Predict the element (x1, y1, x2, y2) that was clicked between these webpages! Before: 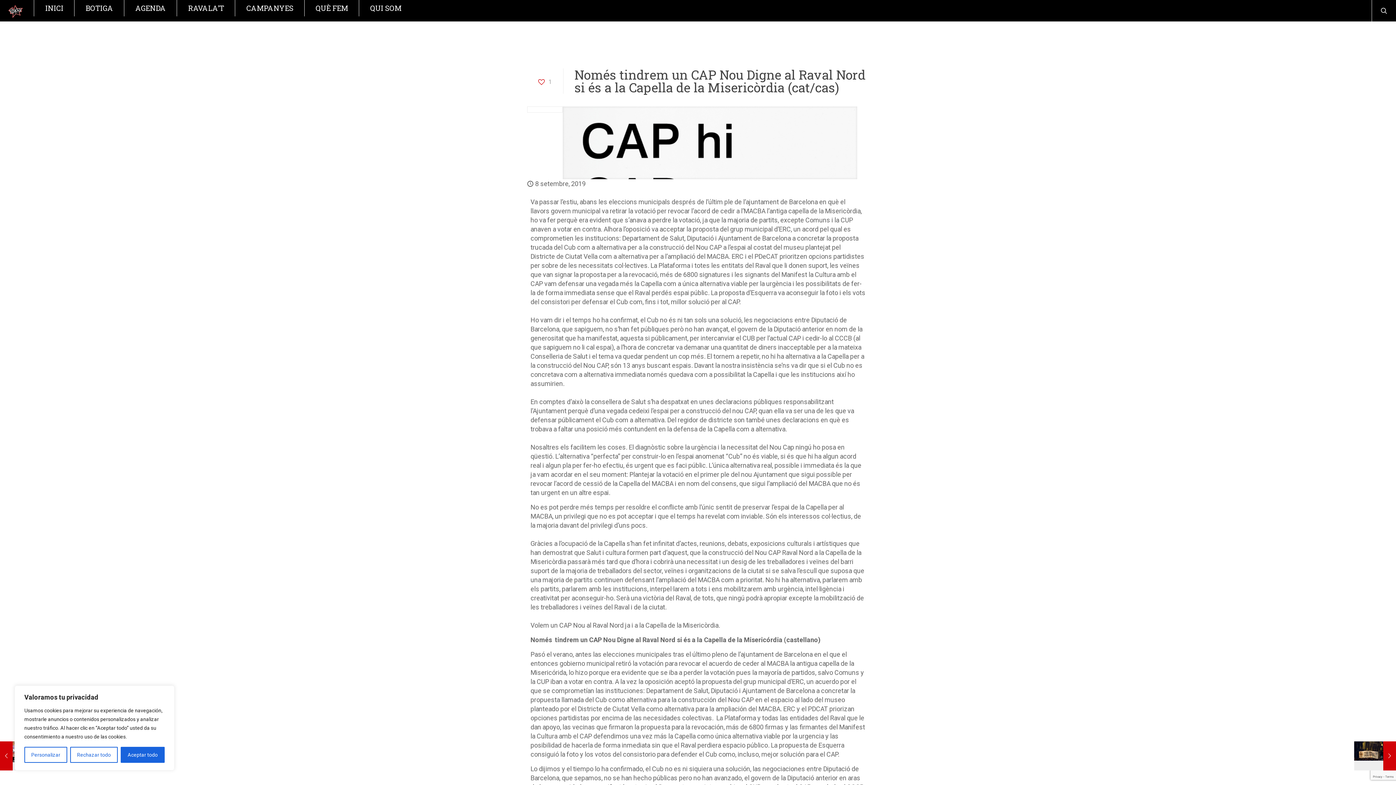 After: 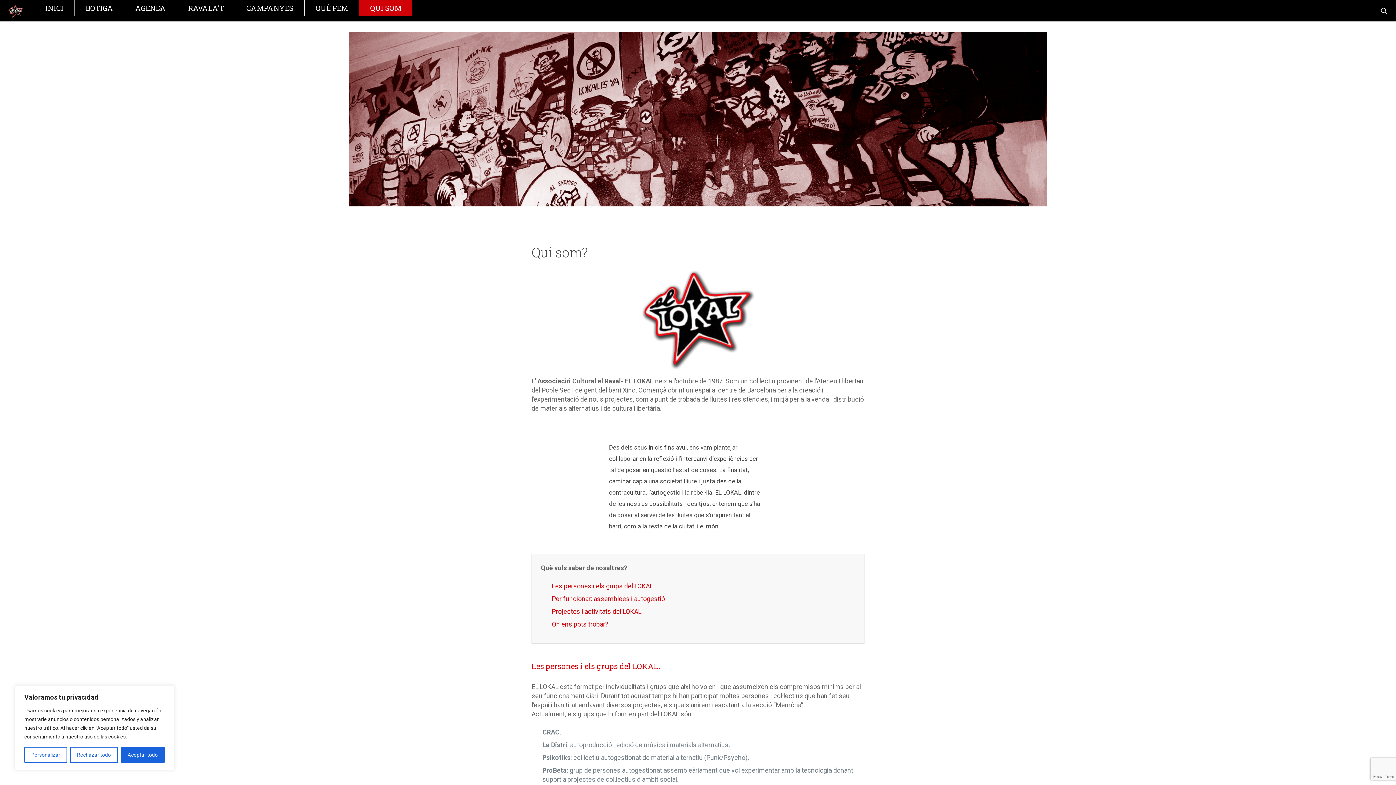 Action: label: QUI SOM bbox: (359, 0, 412, 16)